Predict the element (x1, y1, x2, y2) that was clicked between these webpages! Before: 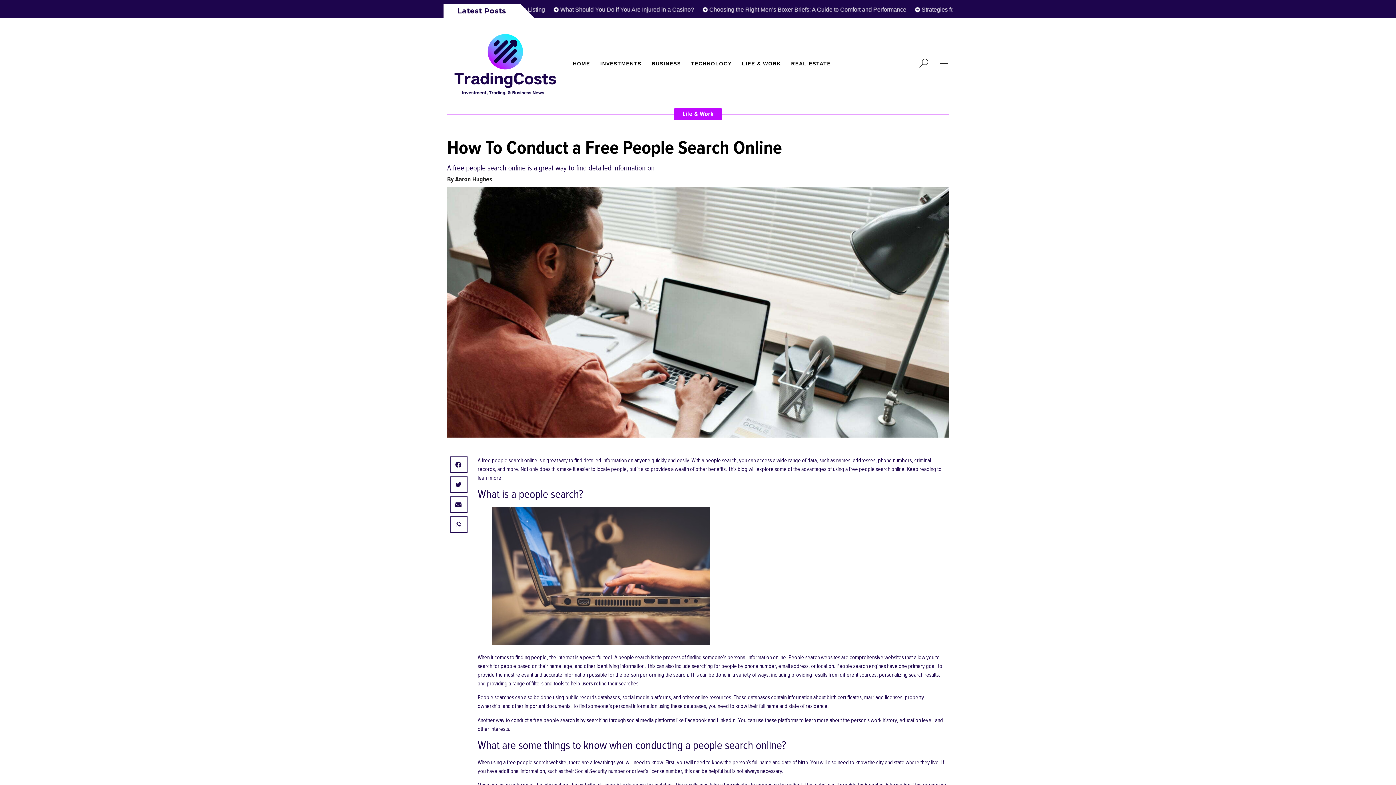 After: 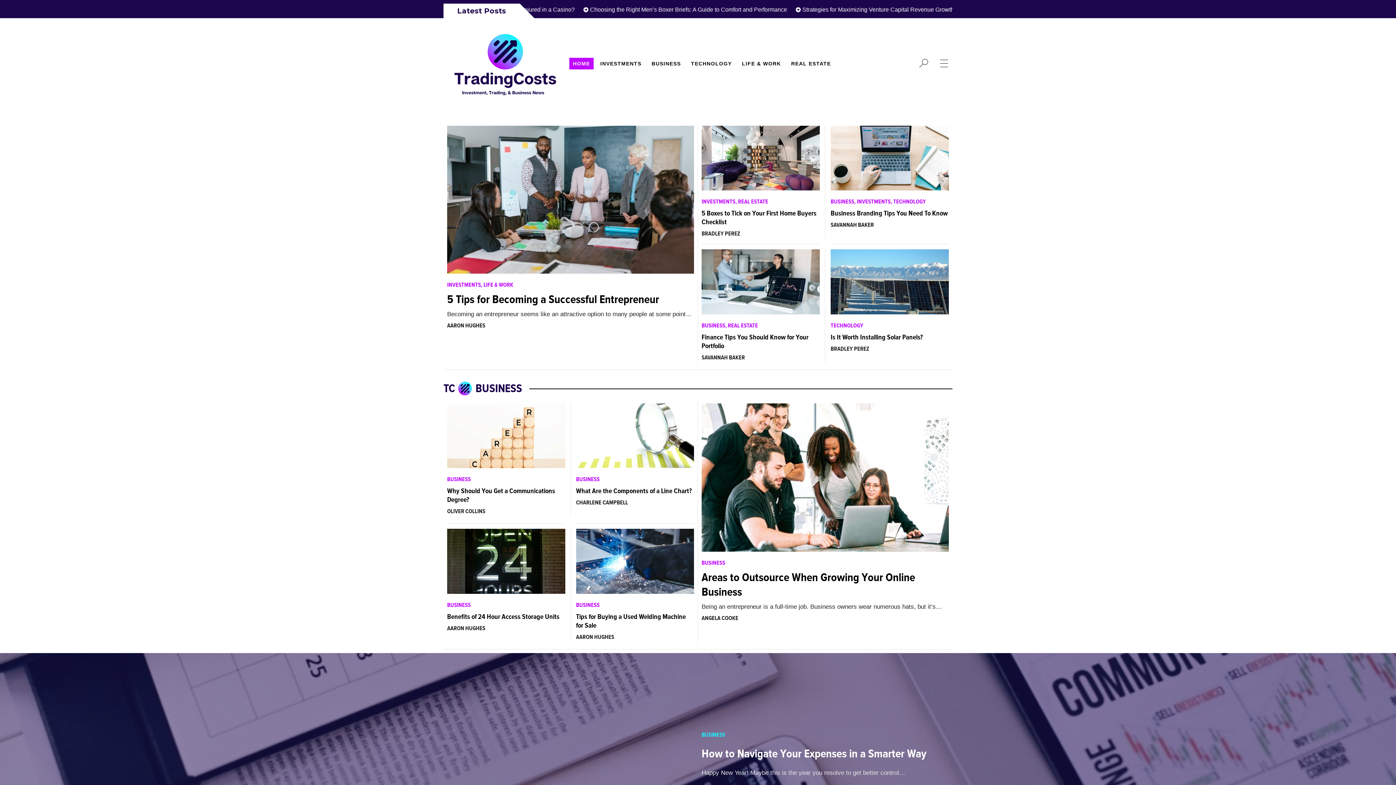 Action: label: HOME bbox: (569, 57, 593, 69)